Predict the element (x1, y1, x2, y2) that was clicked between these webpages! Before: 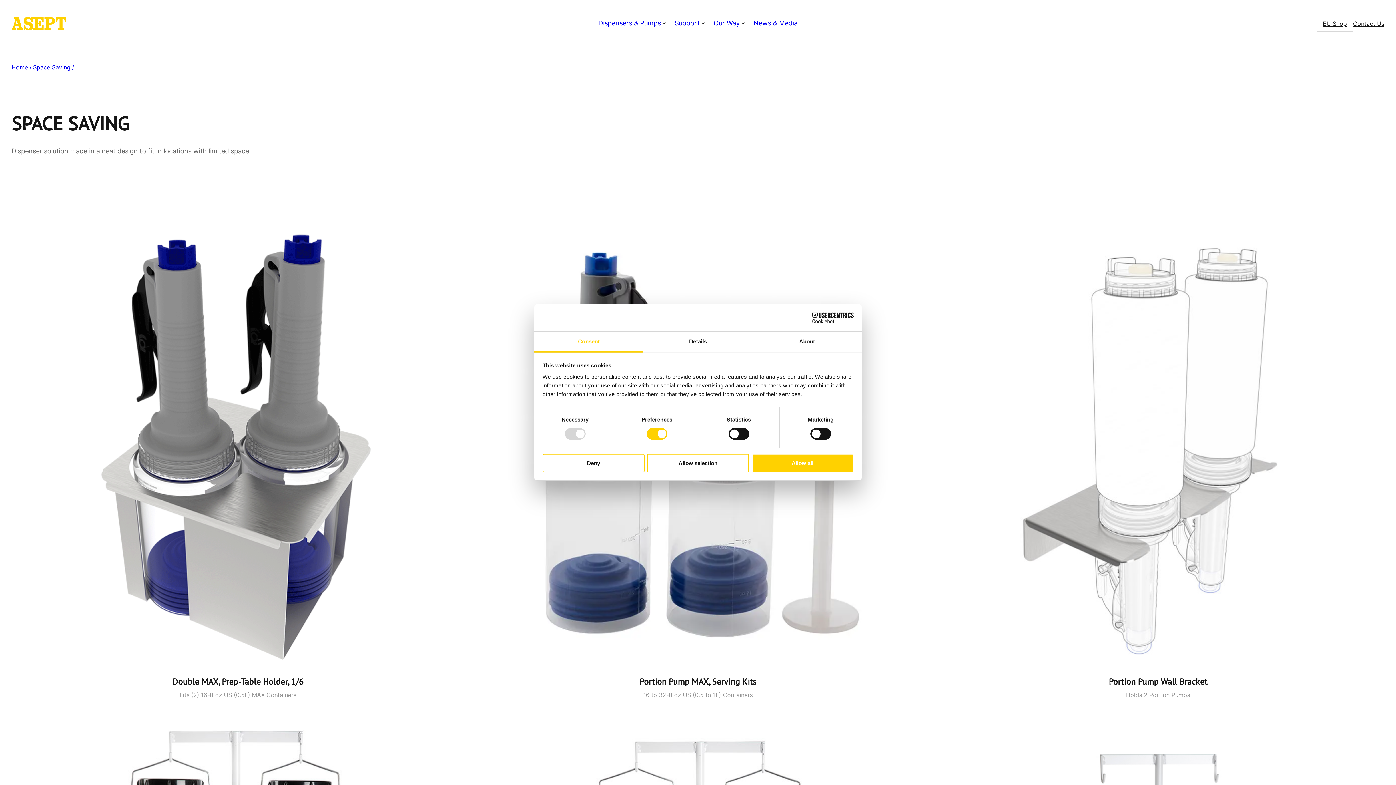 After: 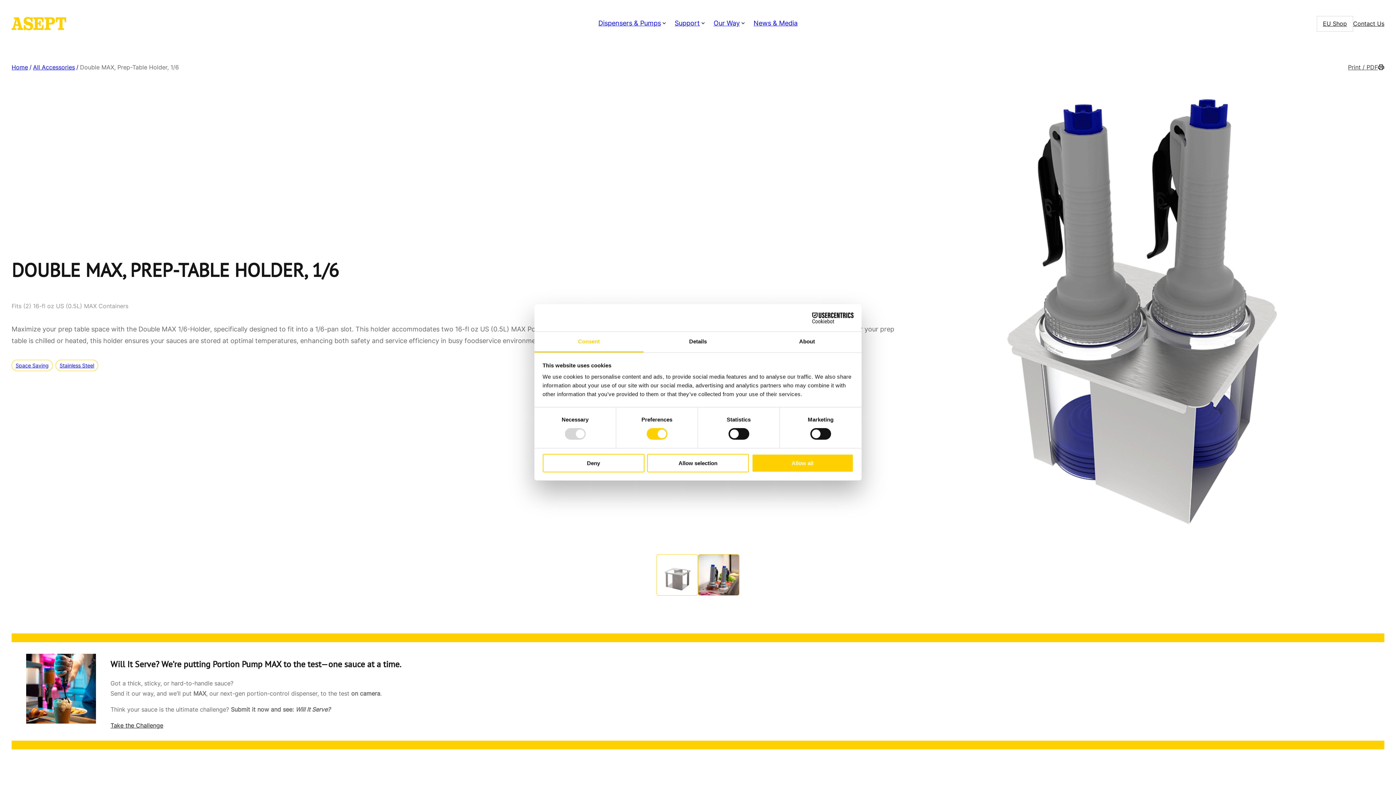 Action: bbox: (11, 219, 464, 672)